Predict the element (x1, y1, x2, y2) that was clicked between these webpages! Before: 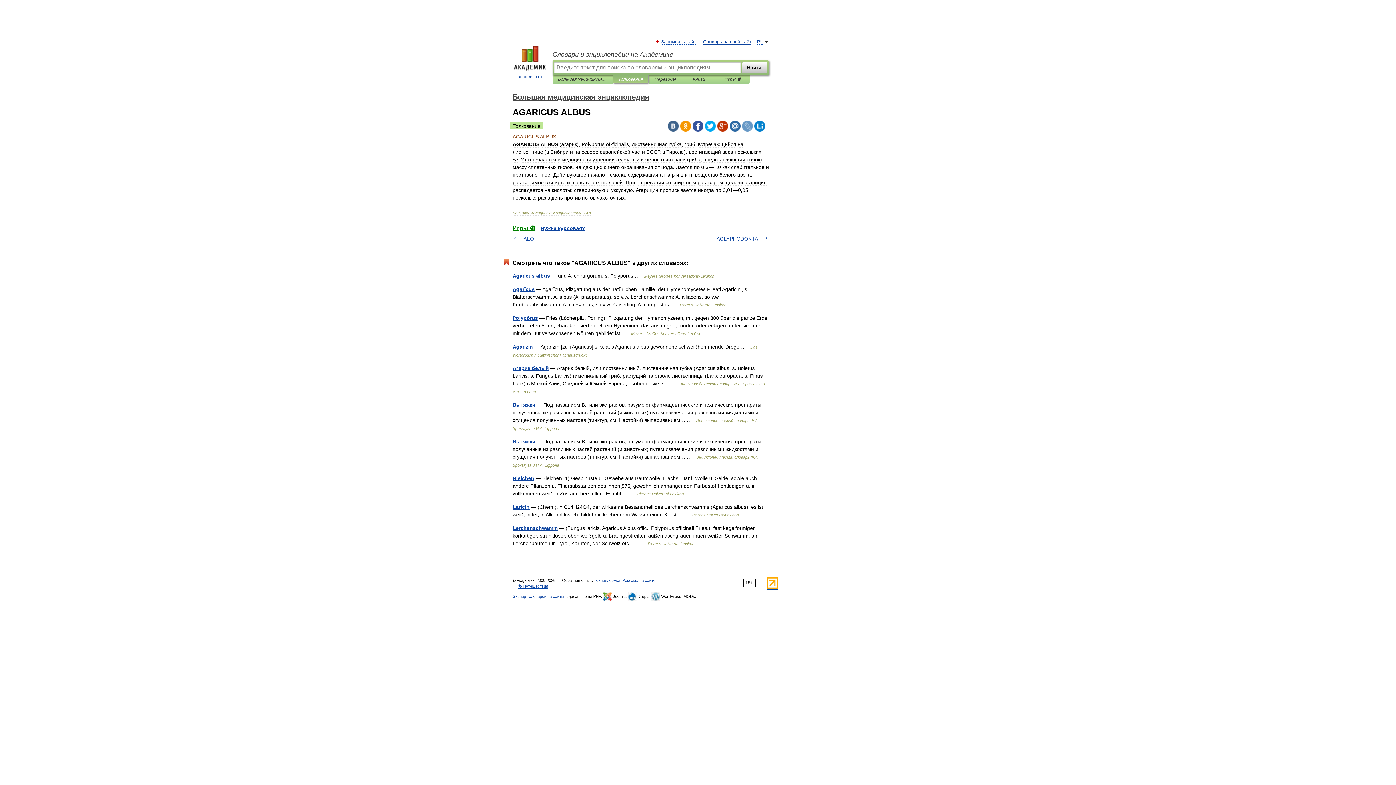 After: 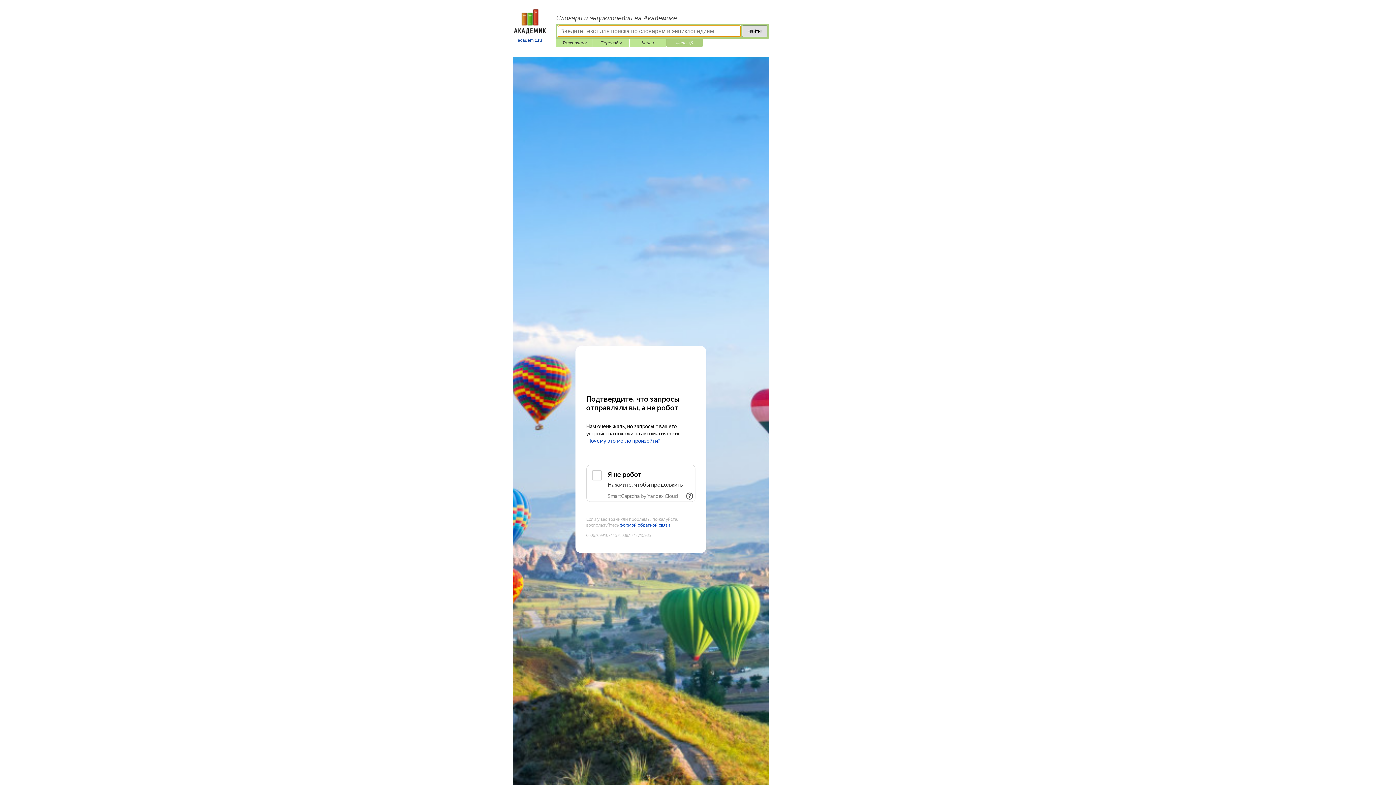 Action: bbox: (721, 75, 744, 83) label: Игры ⚽